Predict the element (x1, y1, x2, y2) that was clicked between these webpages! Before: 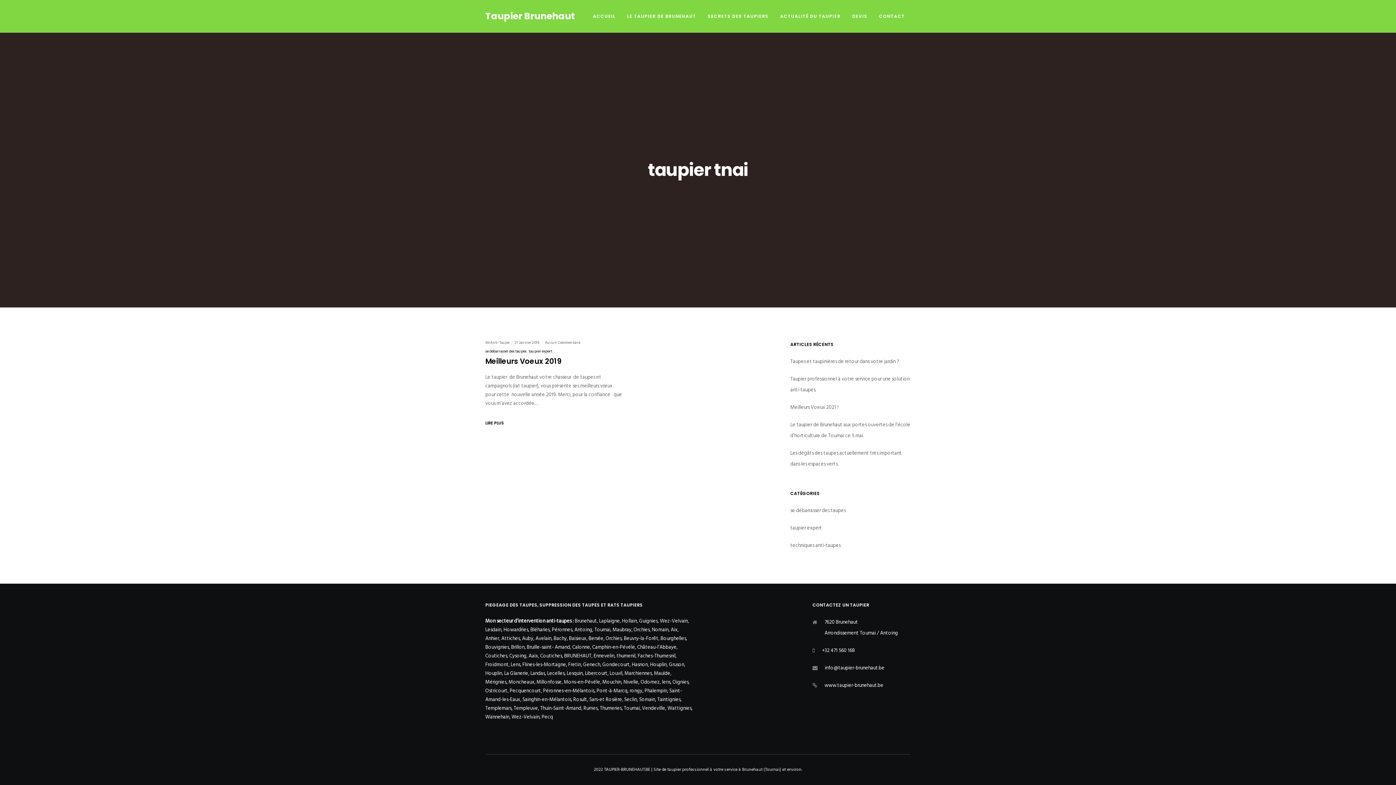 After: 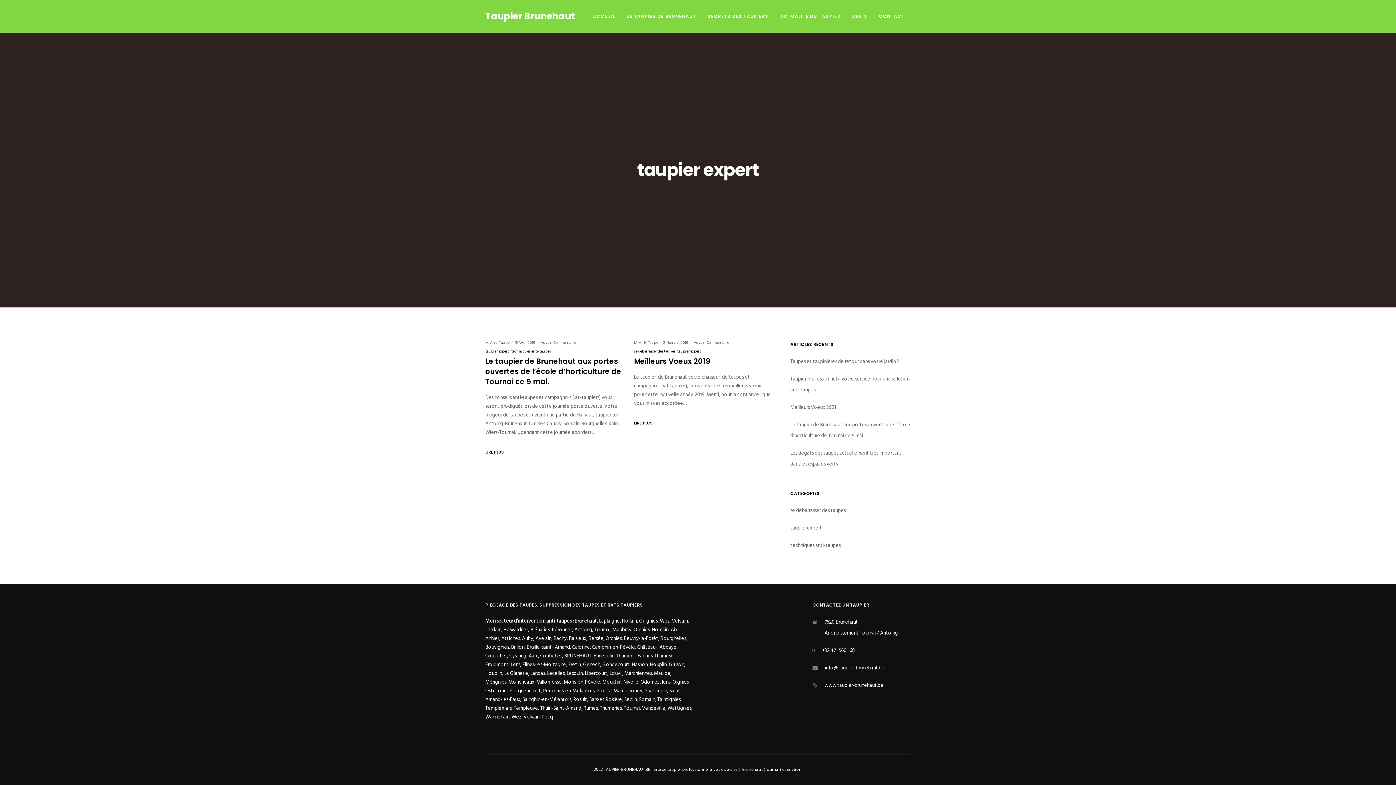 Action: bbox: (528, 348, 552, 354) label: taupier expert